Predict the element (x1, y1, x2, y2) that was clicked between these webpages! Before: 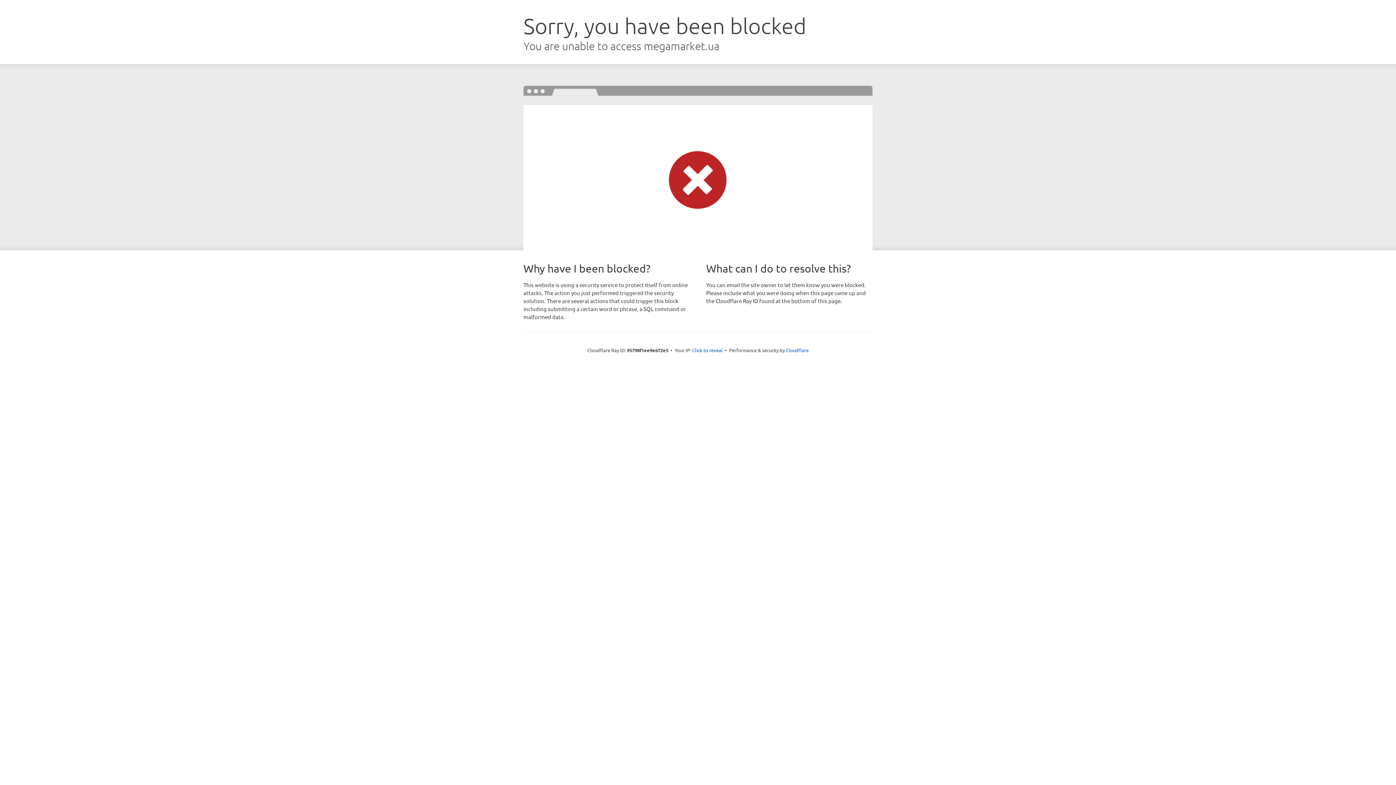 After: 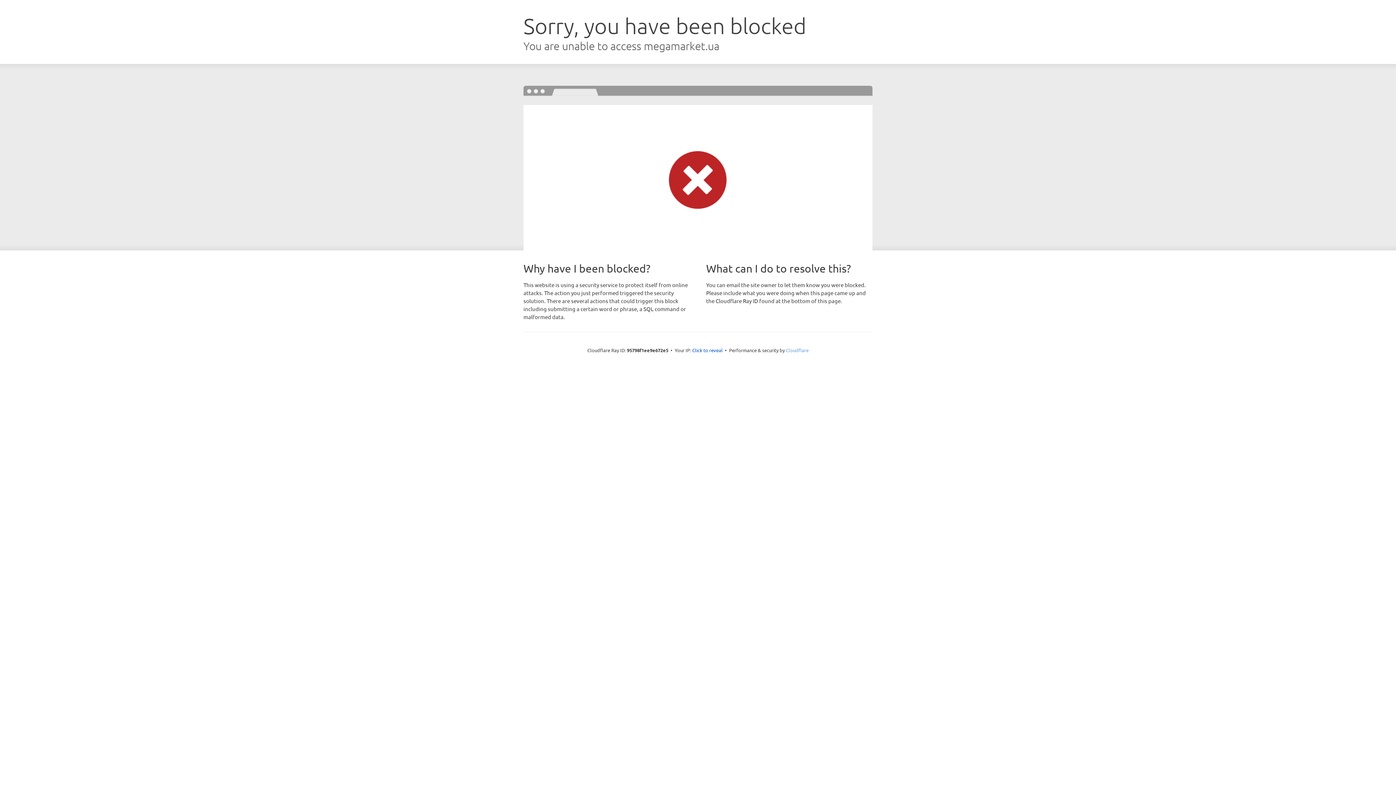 Action: bbox: (786, 347, 808, 353) label: Cloudflare